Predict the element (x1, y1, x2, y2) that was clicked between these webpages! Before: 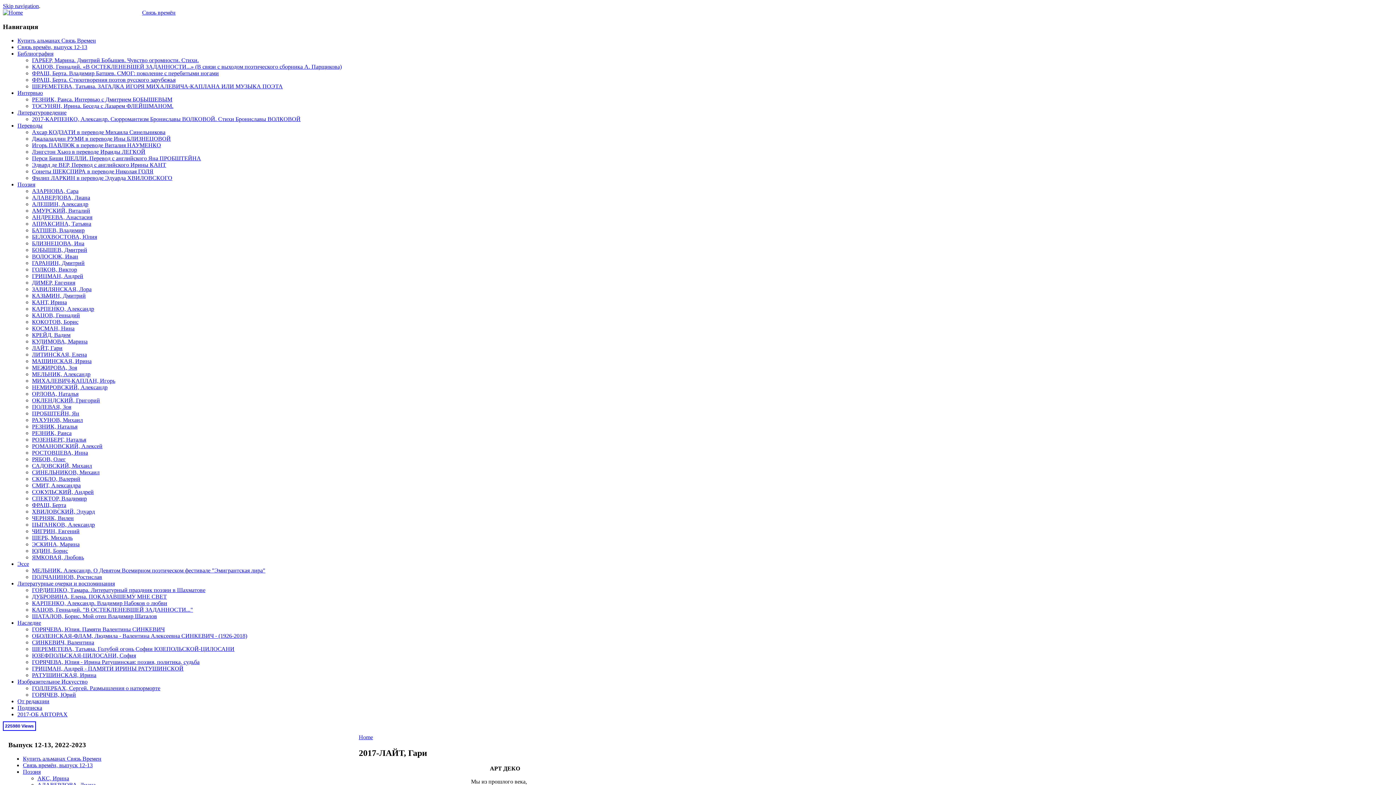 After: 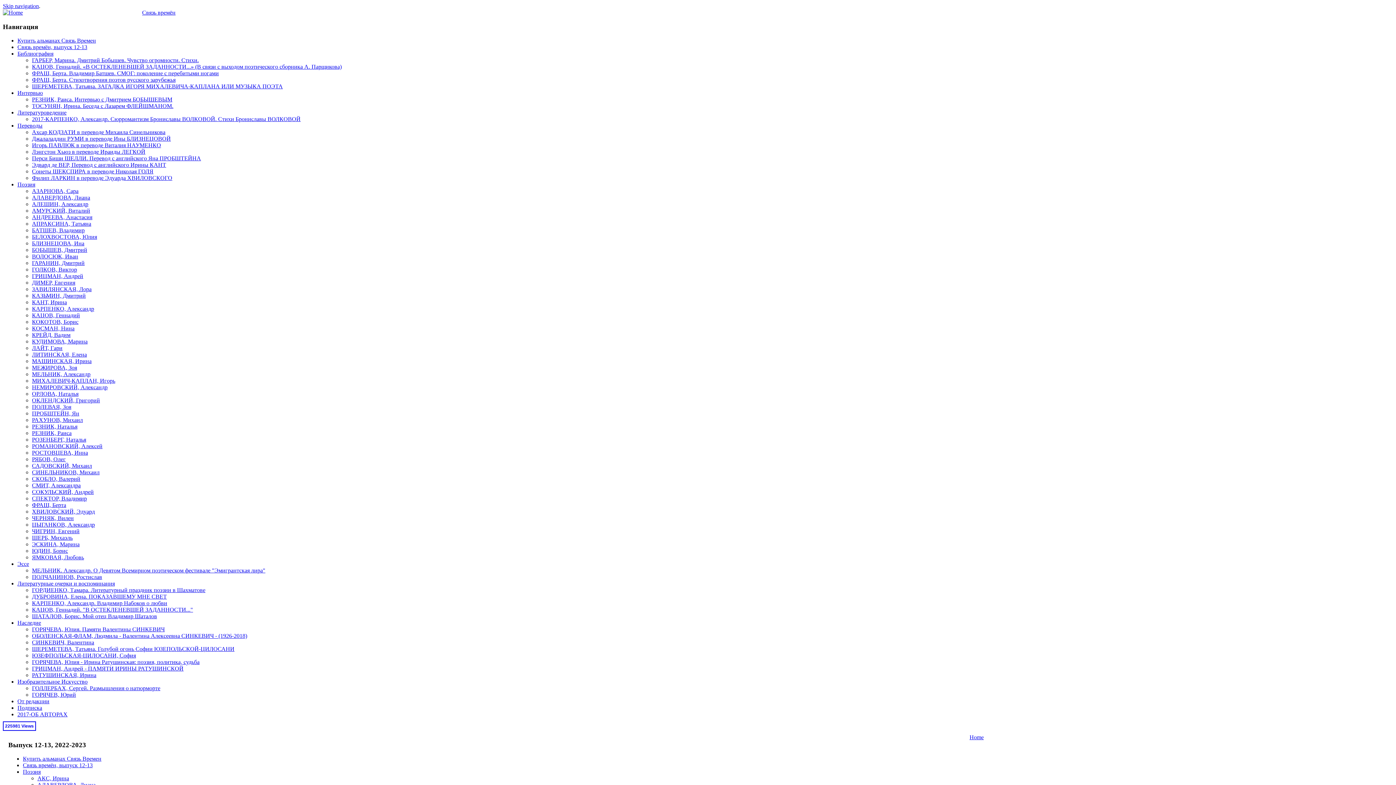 Action: bbox: (17, 50, 53, 56) label: Библиография